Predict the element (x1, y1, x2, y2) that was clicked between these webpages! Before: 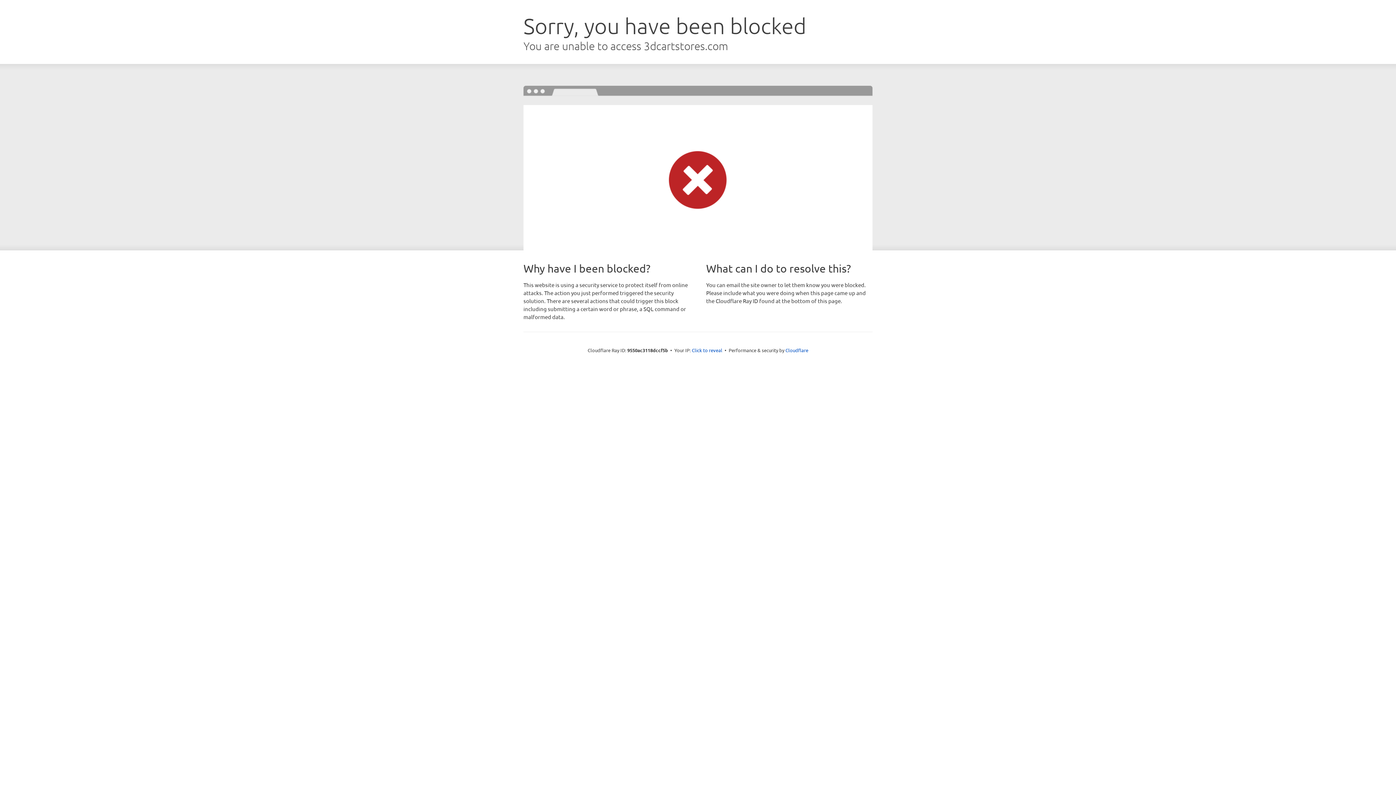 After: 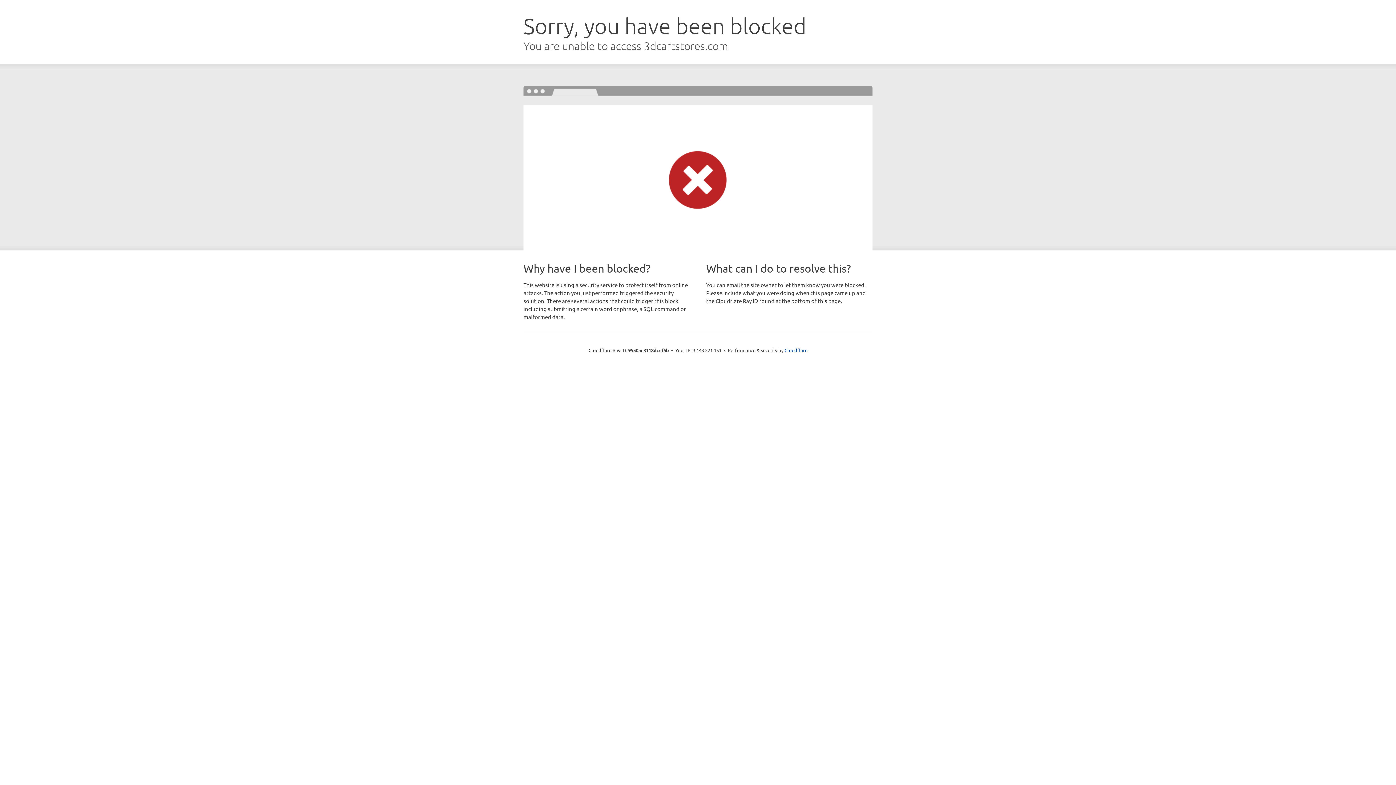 Action: label: Click to reveal bbox: (692, 346, 722, 353)